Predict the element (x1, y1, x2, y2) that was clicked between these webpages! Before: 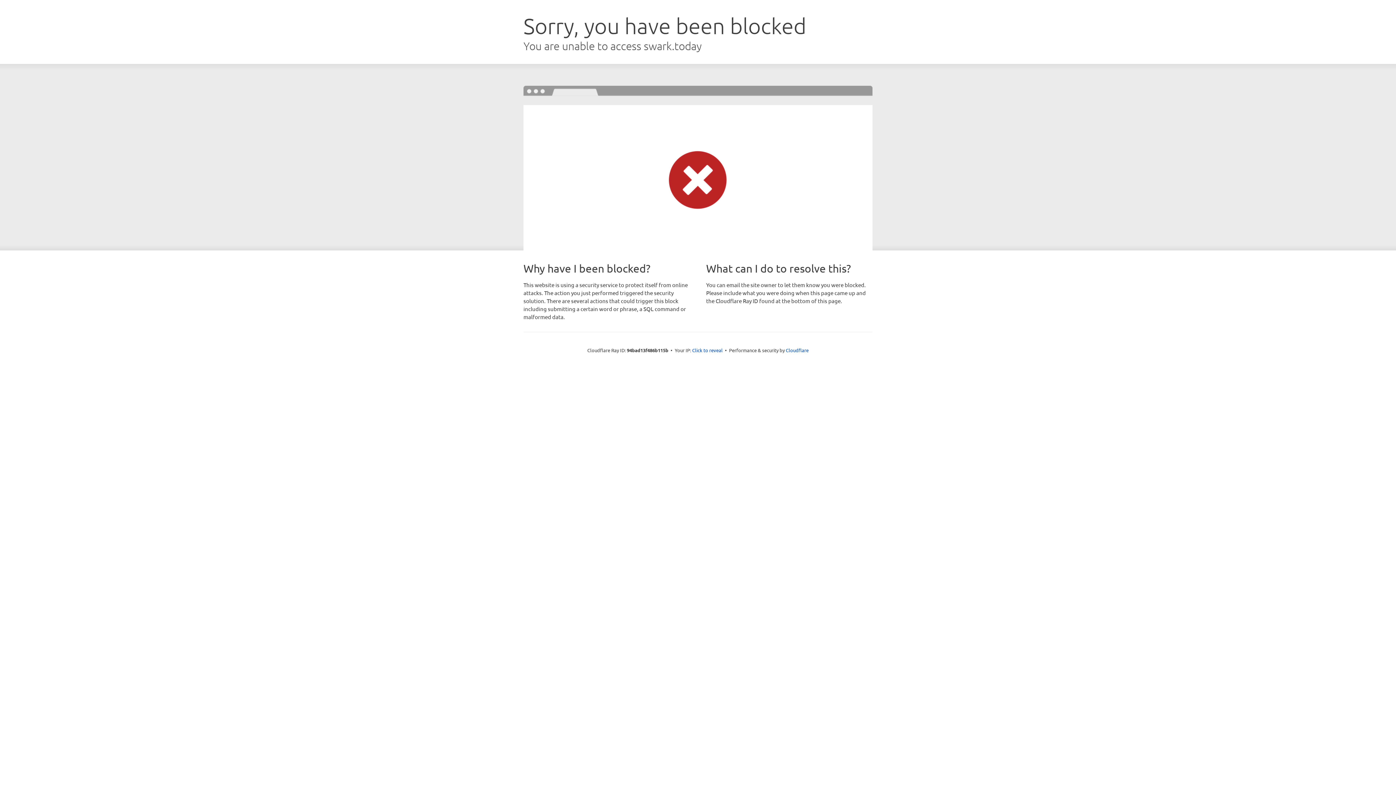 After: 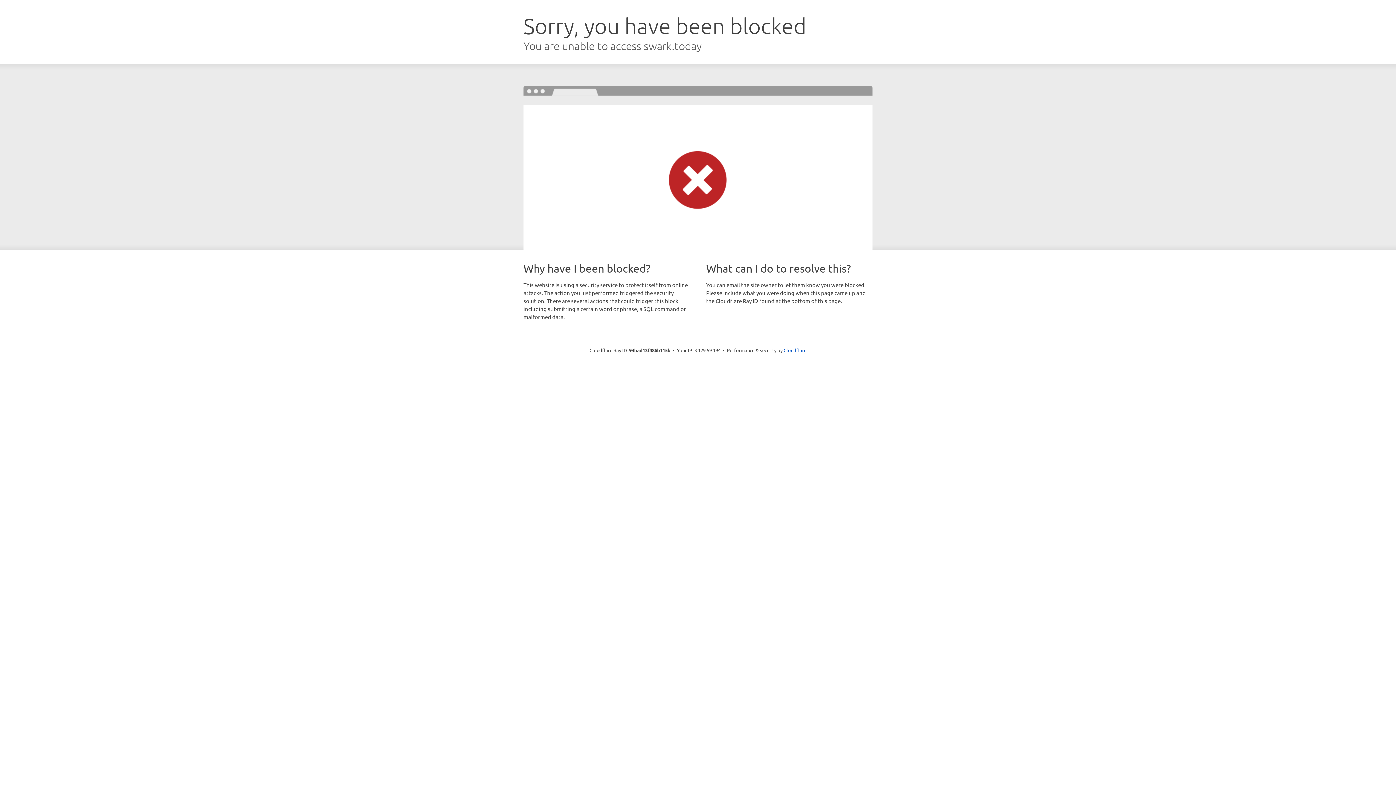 Action: bbox: (692, 346, 722, 353) label: Click to reveal